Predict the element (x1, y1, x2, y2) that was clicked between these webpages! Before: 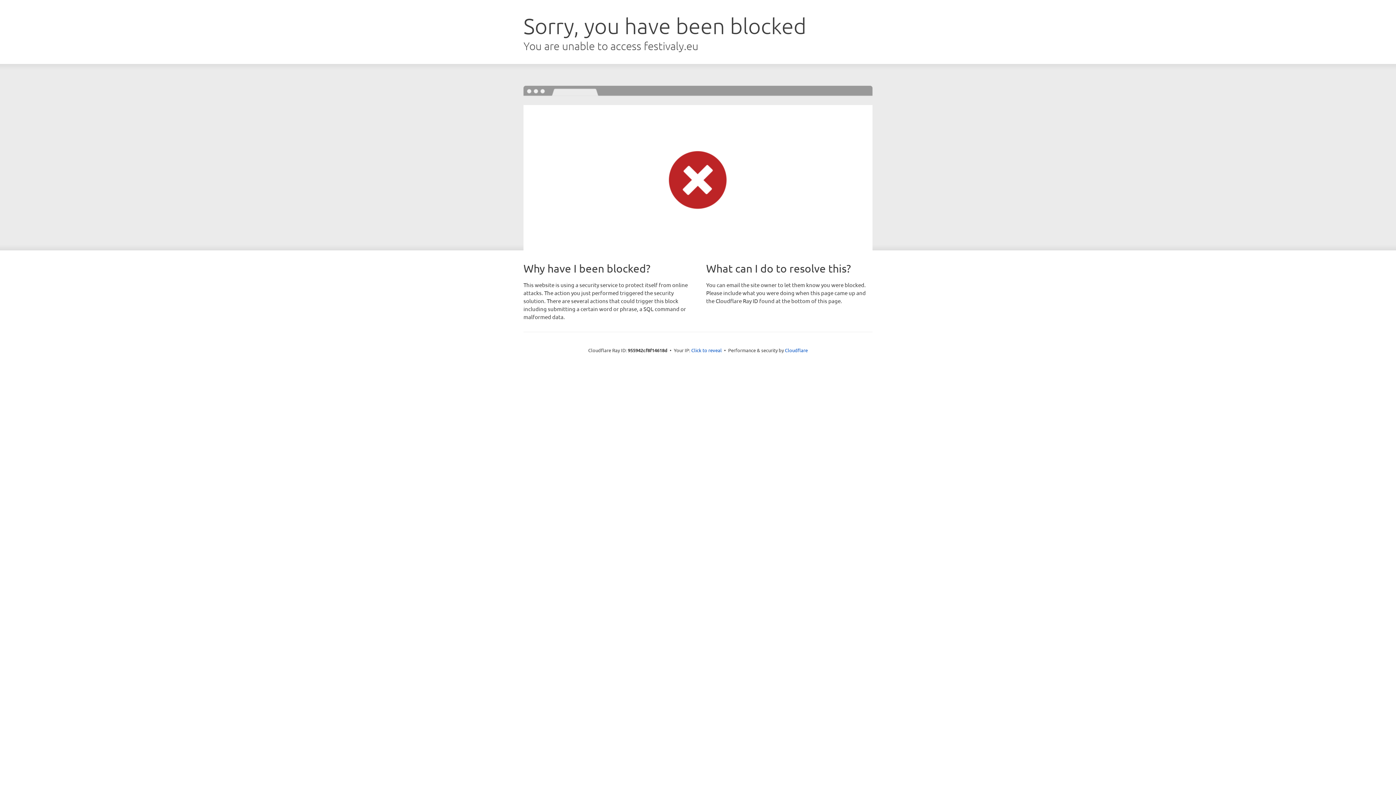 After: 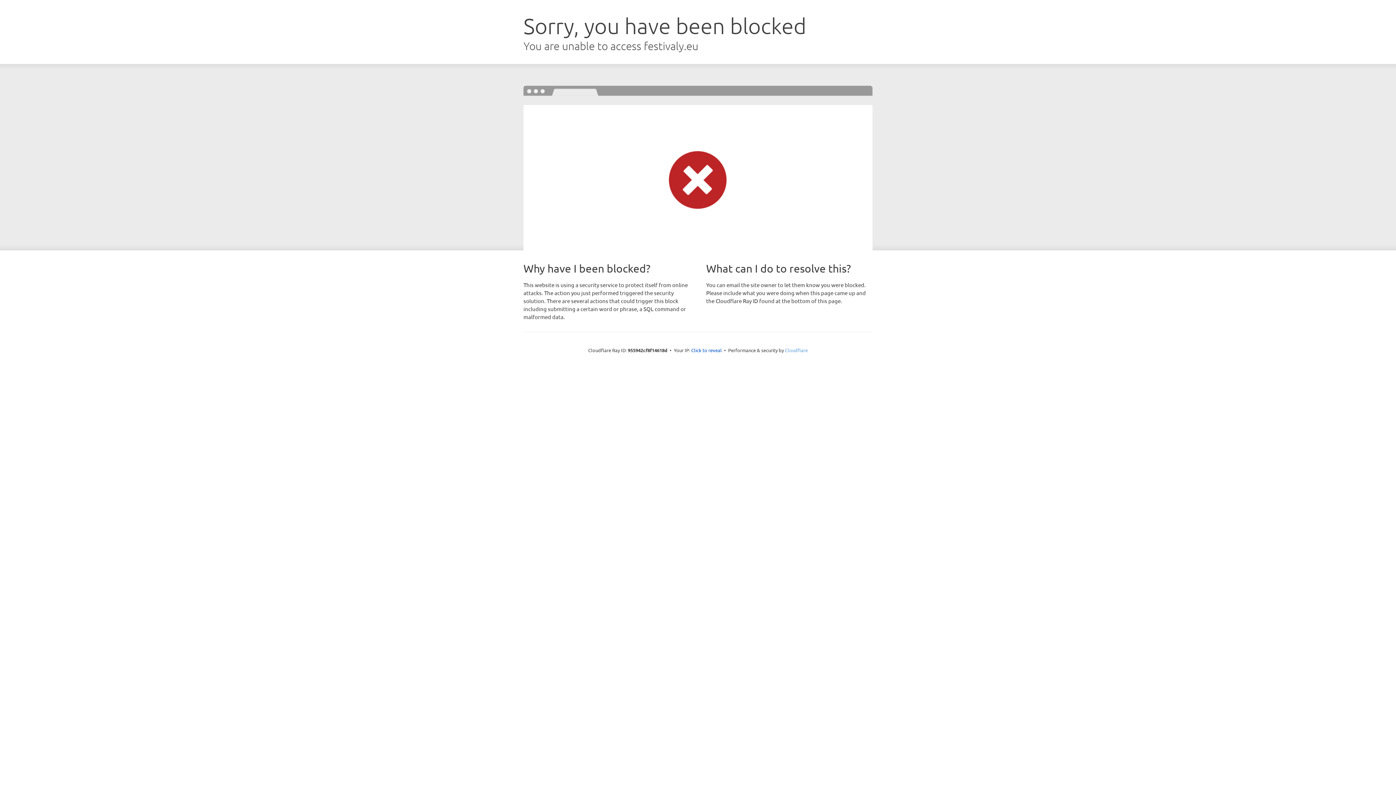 Action: bbox: (785, 347, 808, 353) label: Cloudflare